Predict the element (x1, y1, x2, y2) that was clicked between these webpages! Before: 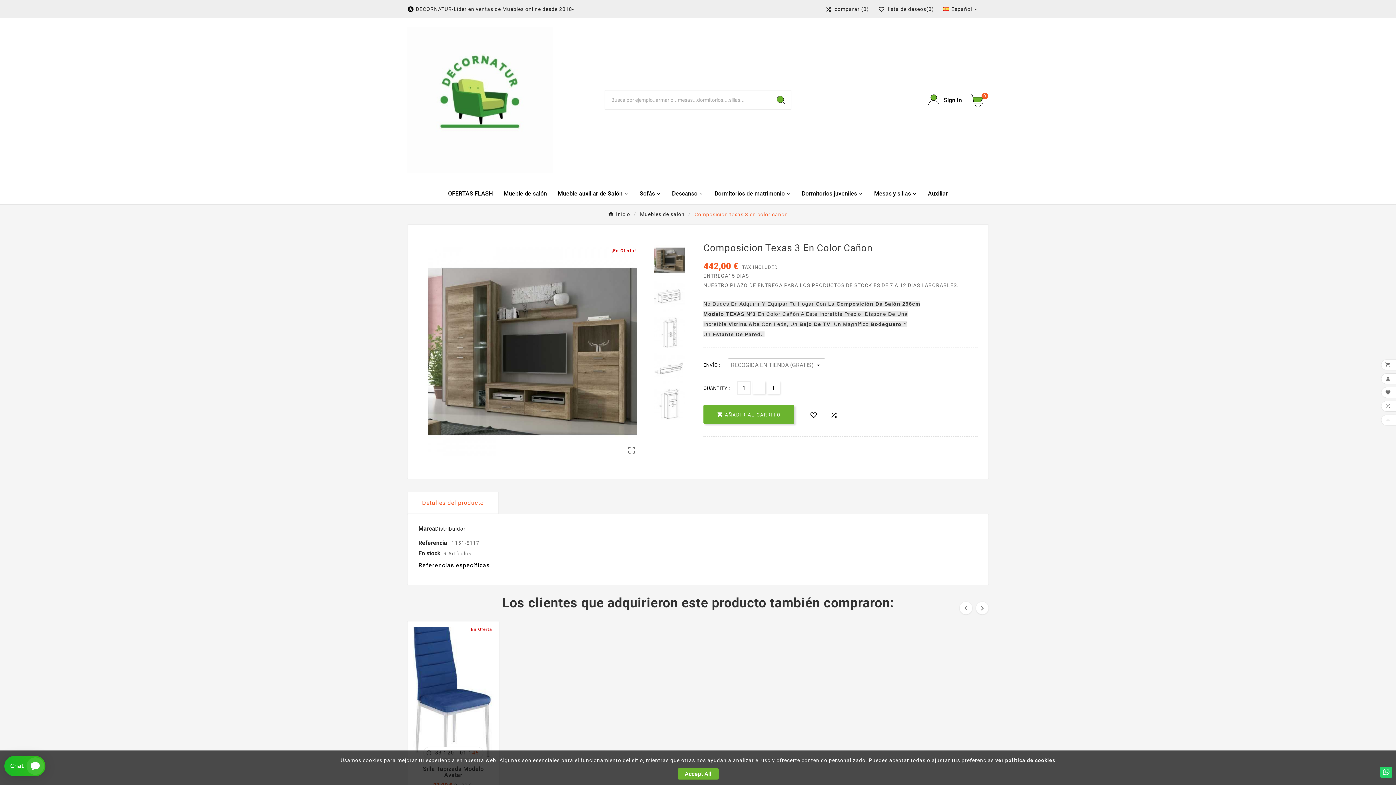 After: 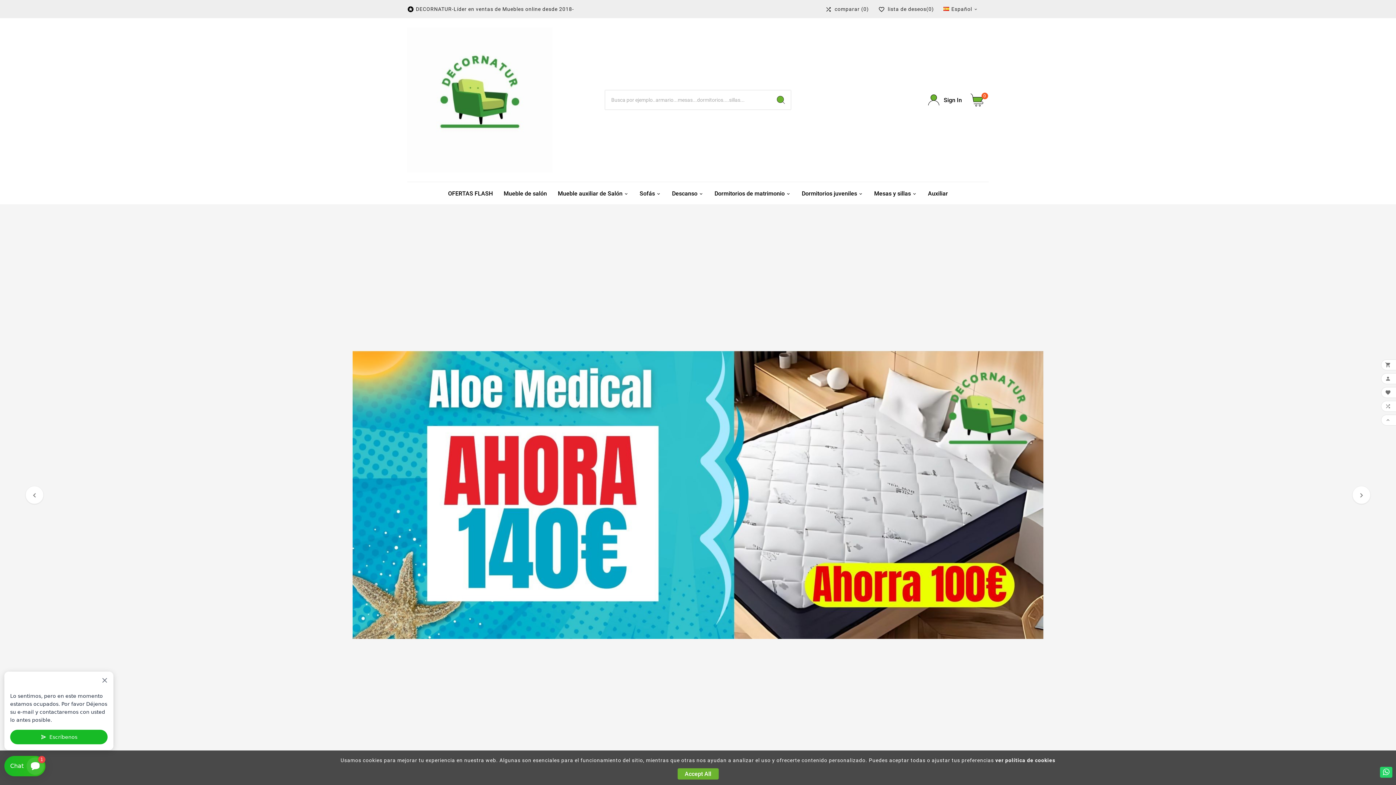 Action: label: Inicio bbox: (608, 211, 630, 216)